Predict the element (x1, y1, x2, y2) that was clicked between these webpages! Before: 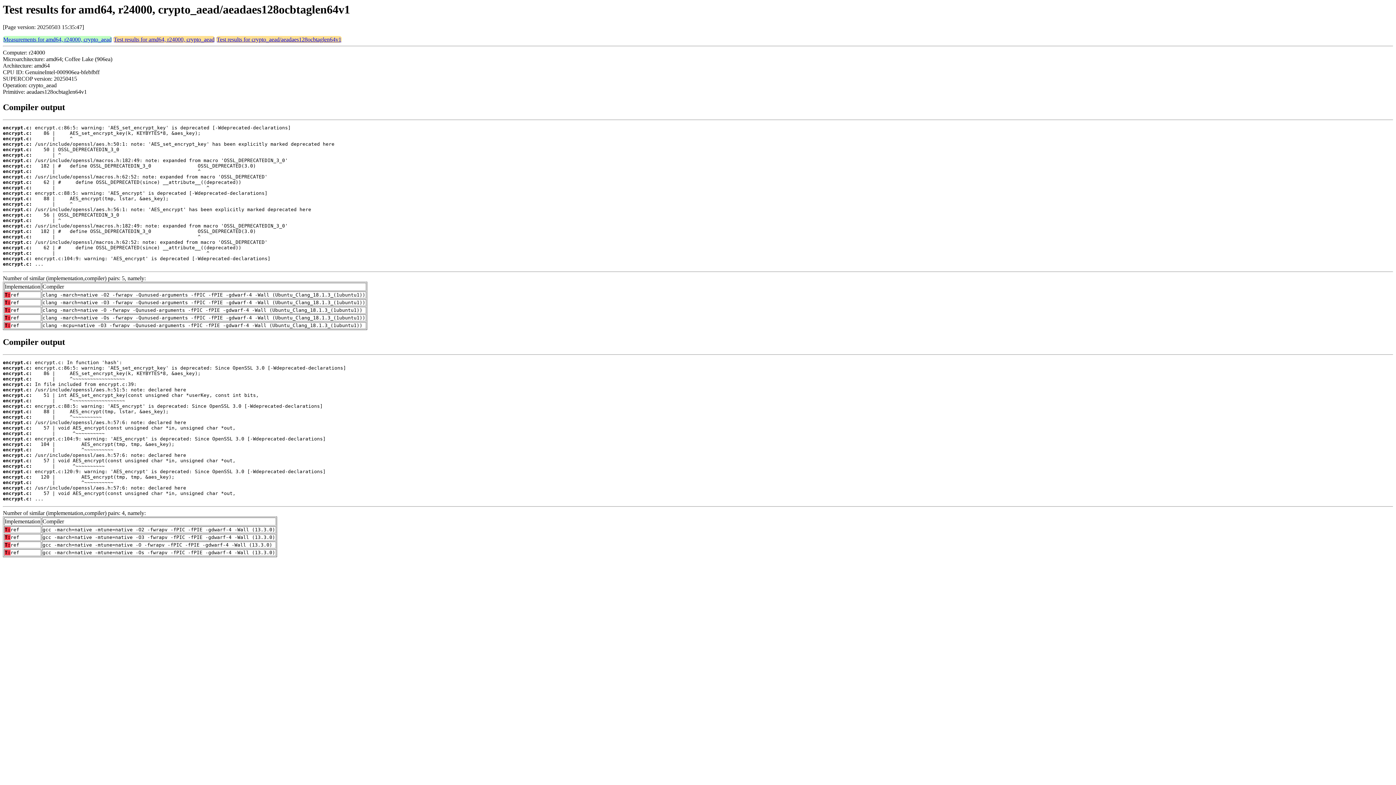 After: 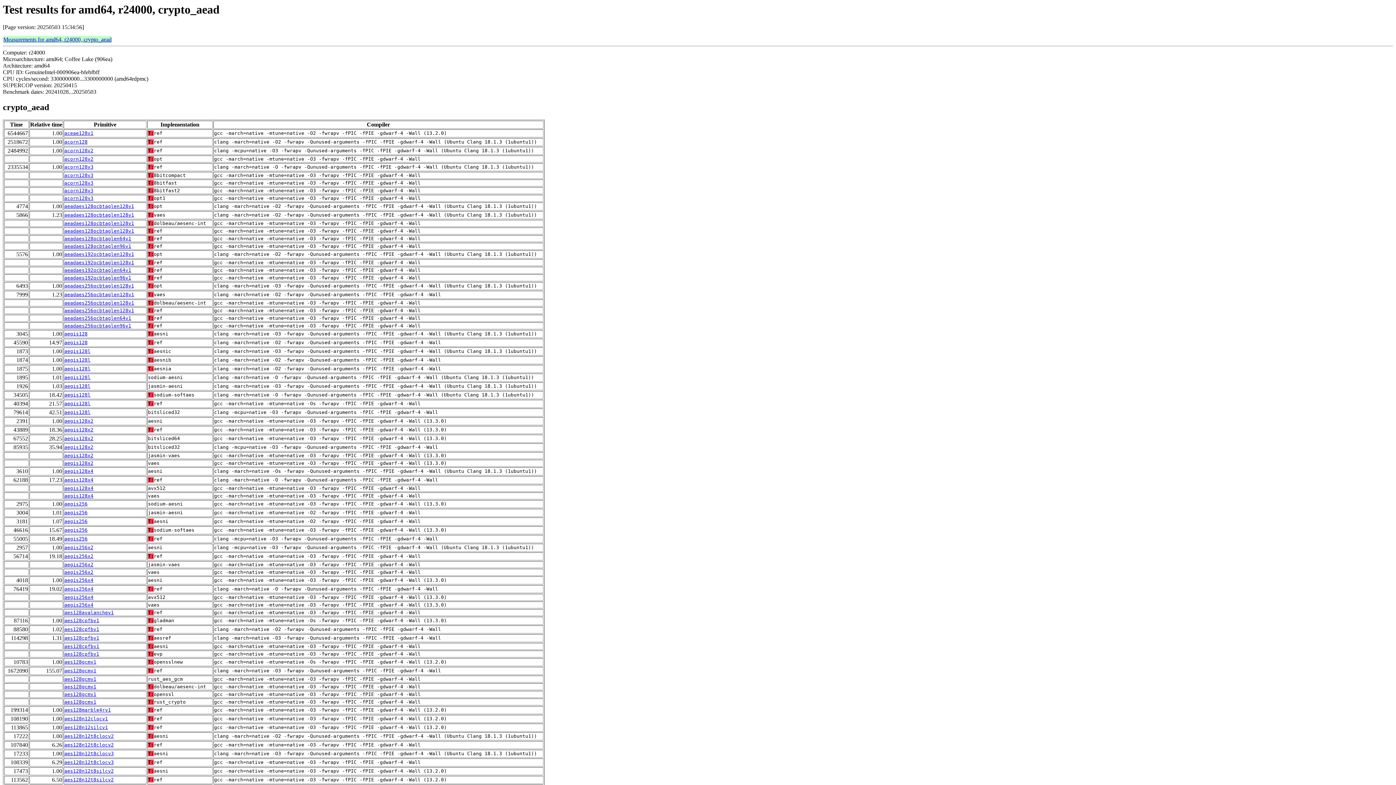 Action: bbox: (113, 36, 214, 42) label: Test results for amd64, r24000, crypto_aead